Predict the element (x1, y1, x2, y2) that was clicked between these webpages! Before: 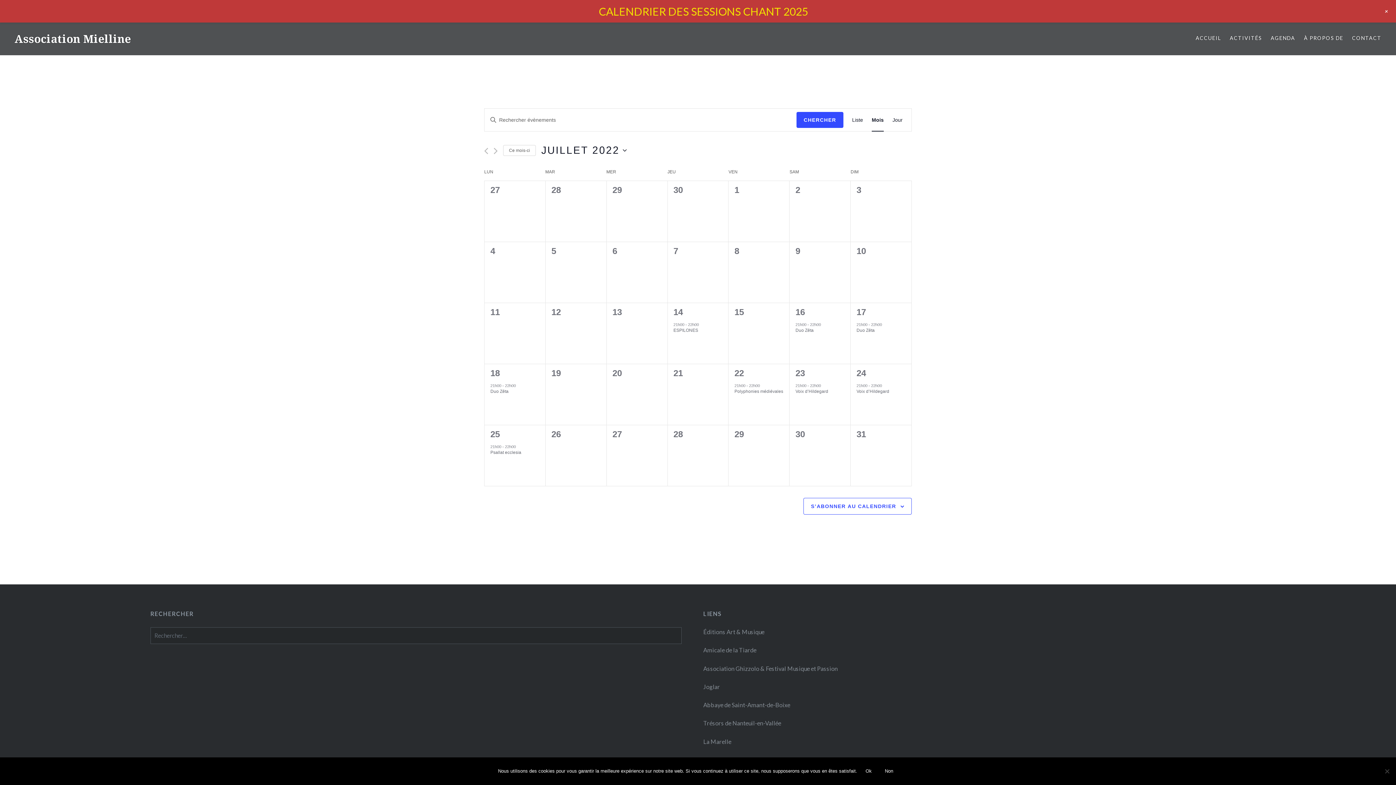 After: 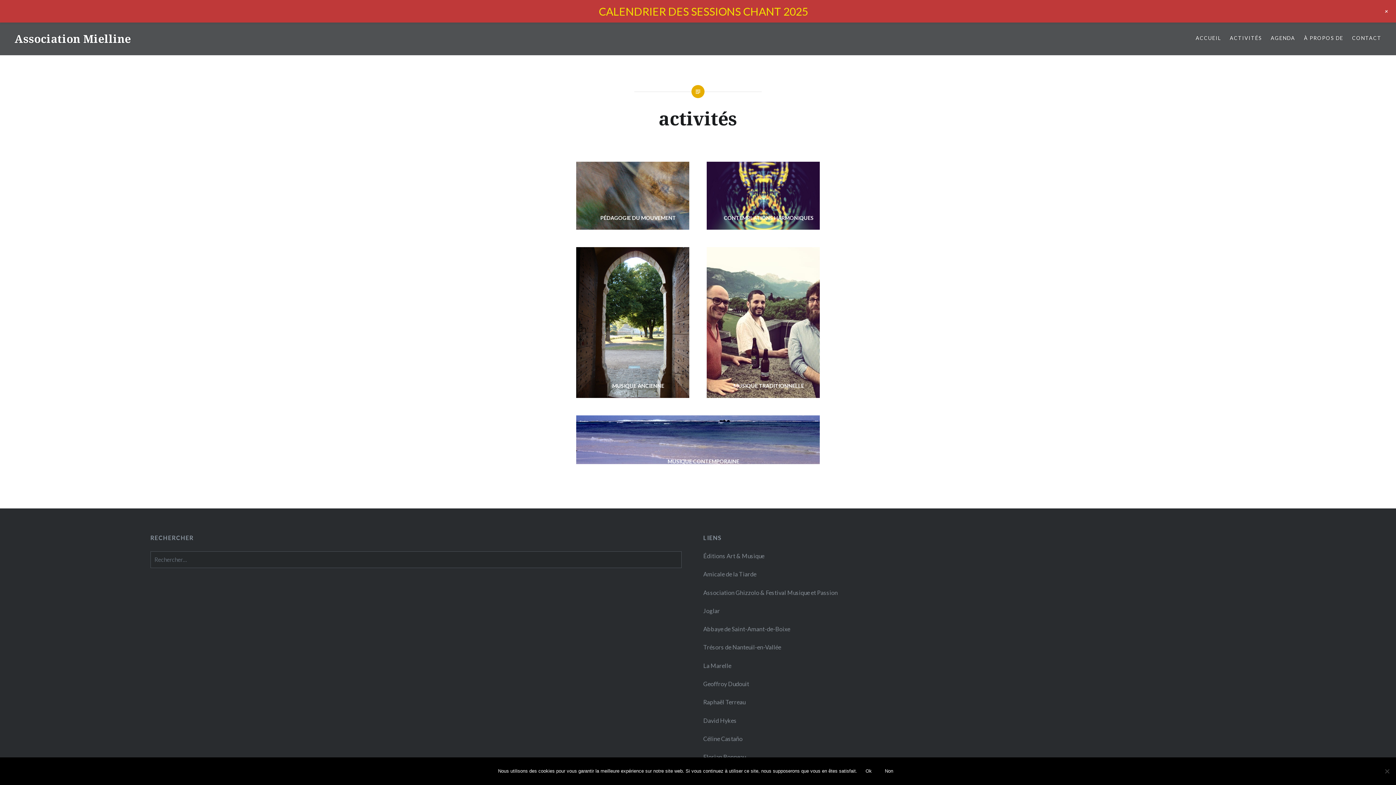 Action: label: ACTIVITÉS bbox: (1230, 34, 1262, 42)